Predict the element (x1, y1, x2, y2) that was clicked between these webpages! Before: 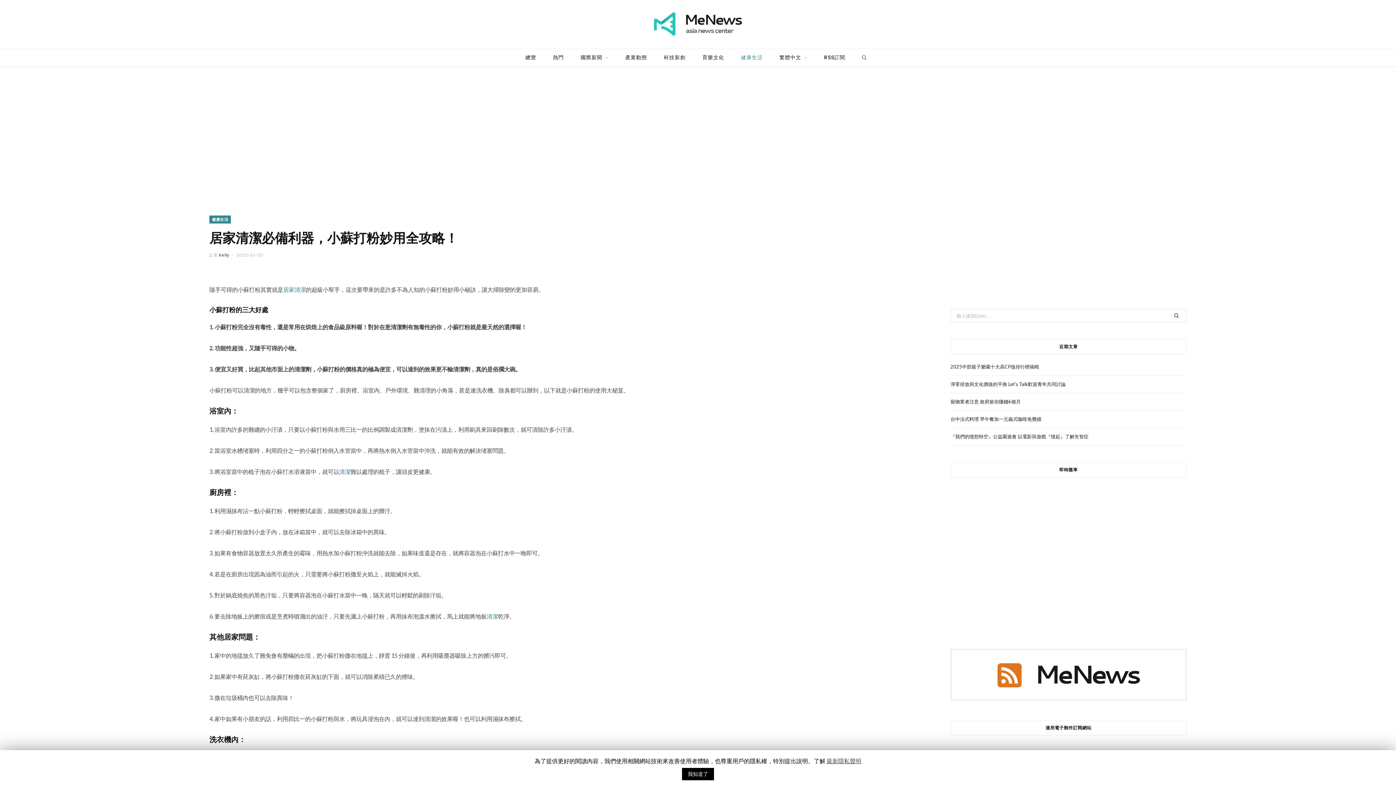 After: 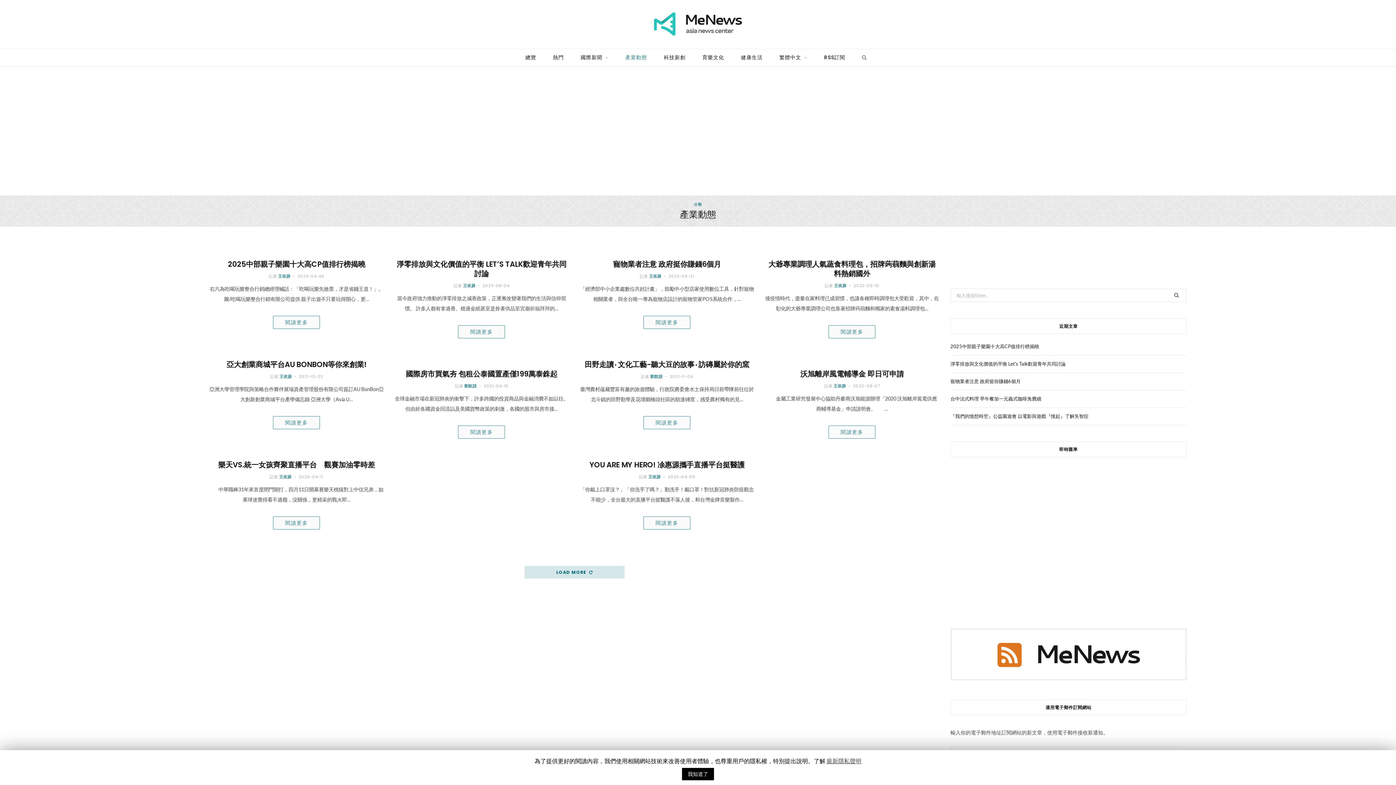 Action: bbox: (617, 48, 654, 66) label: 產業動態